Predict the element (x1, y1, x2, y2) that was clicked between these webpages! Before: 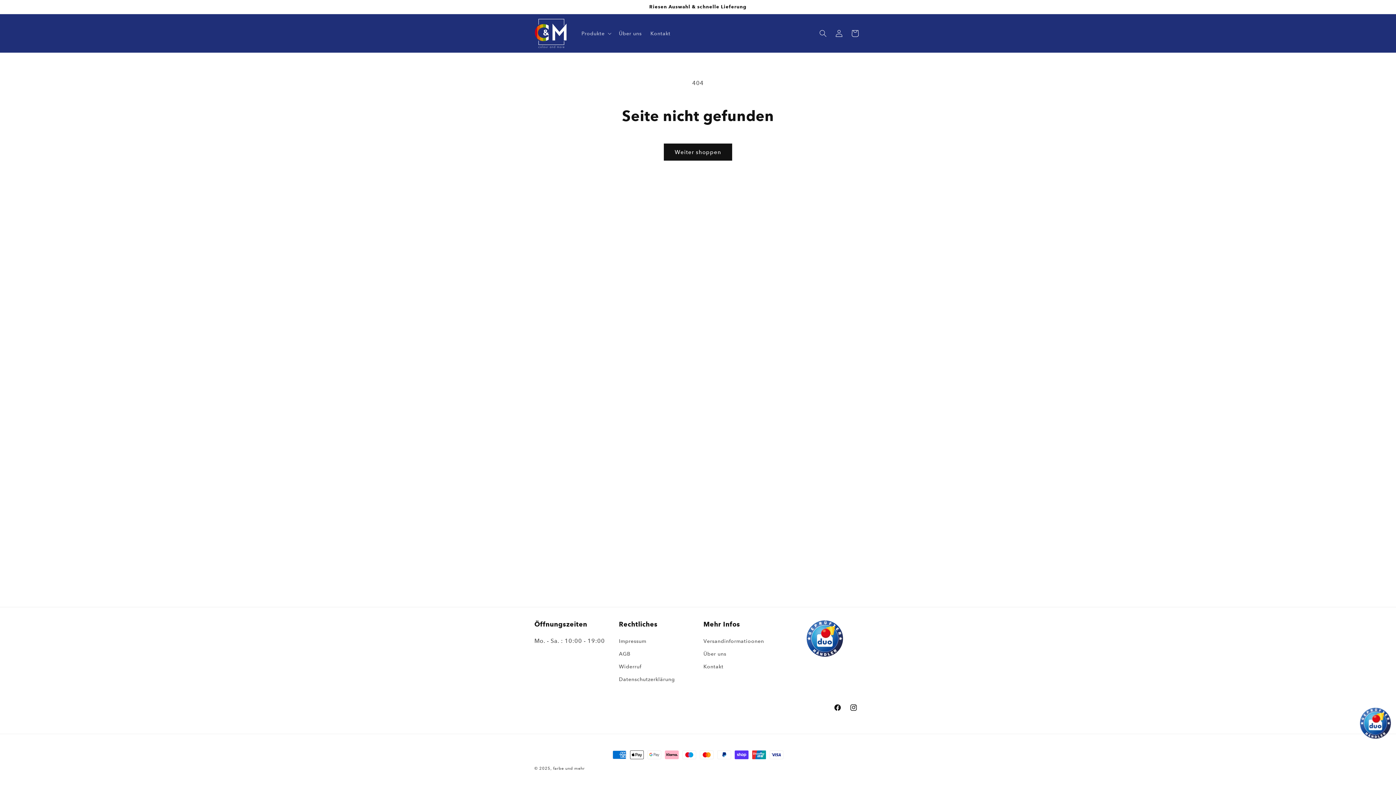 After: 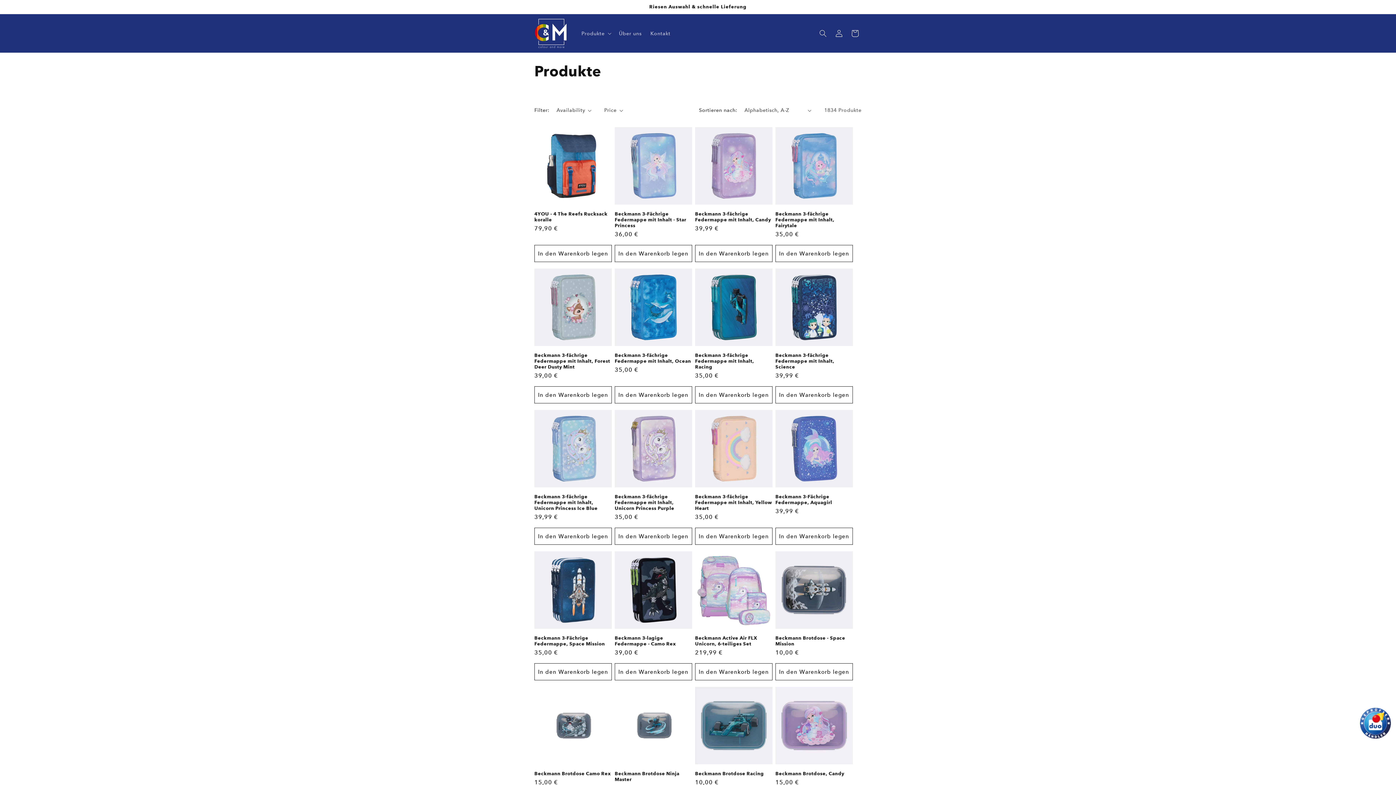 Action: label: Weiter shoppen bbox: (664, 143, 732, 160)